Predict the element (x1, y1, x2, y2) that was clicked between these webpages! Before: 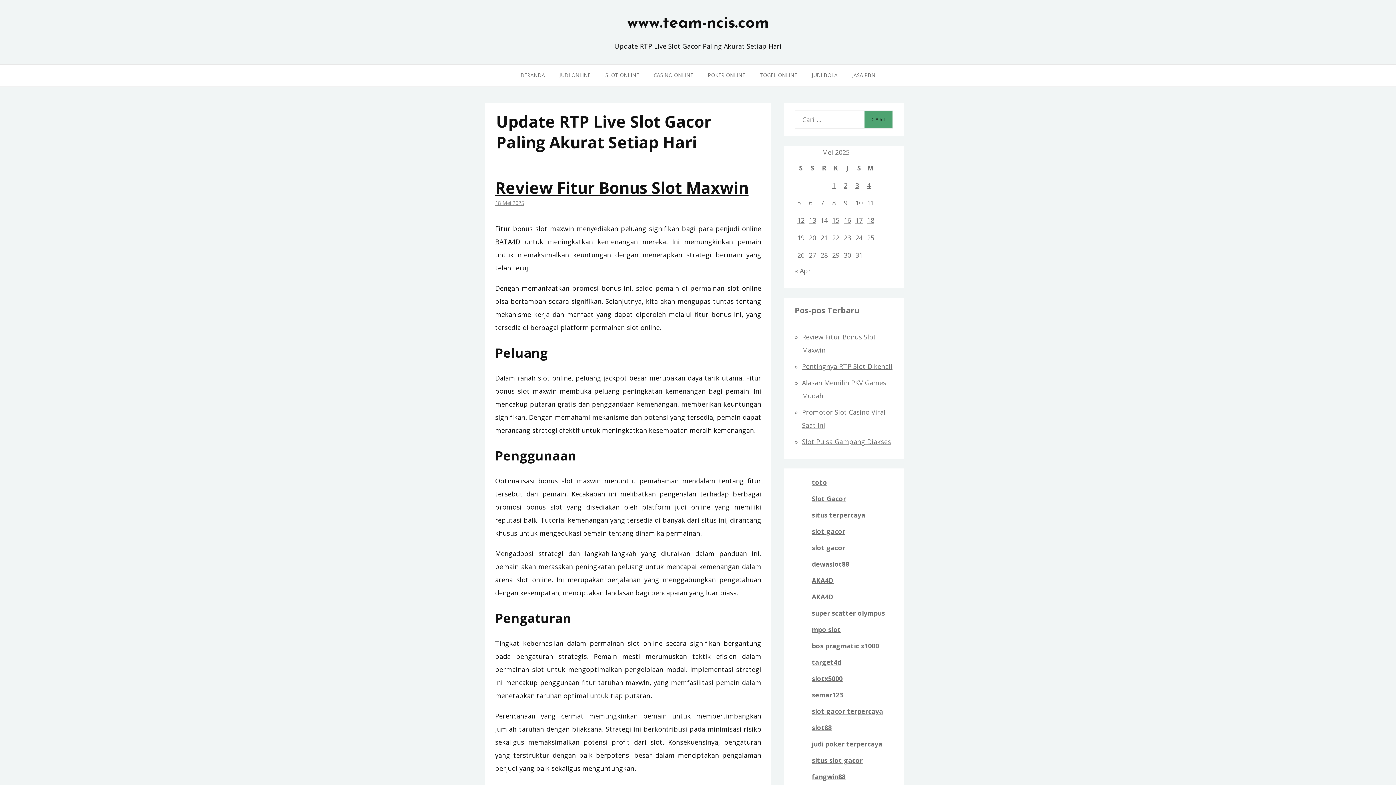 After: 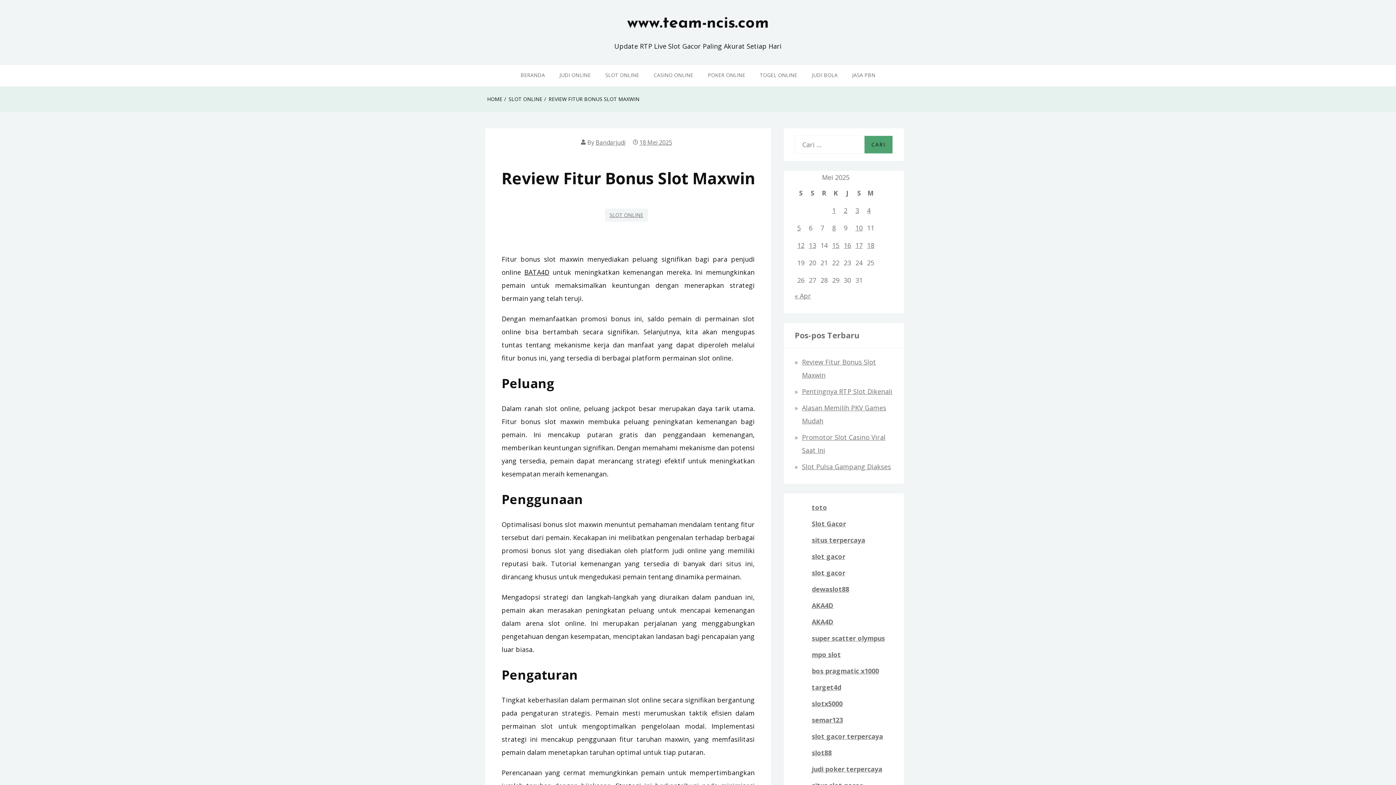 Action: bbox: (495, 176, 748, 198) label: Review Fitur Bonus Slot Maxwin